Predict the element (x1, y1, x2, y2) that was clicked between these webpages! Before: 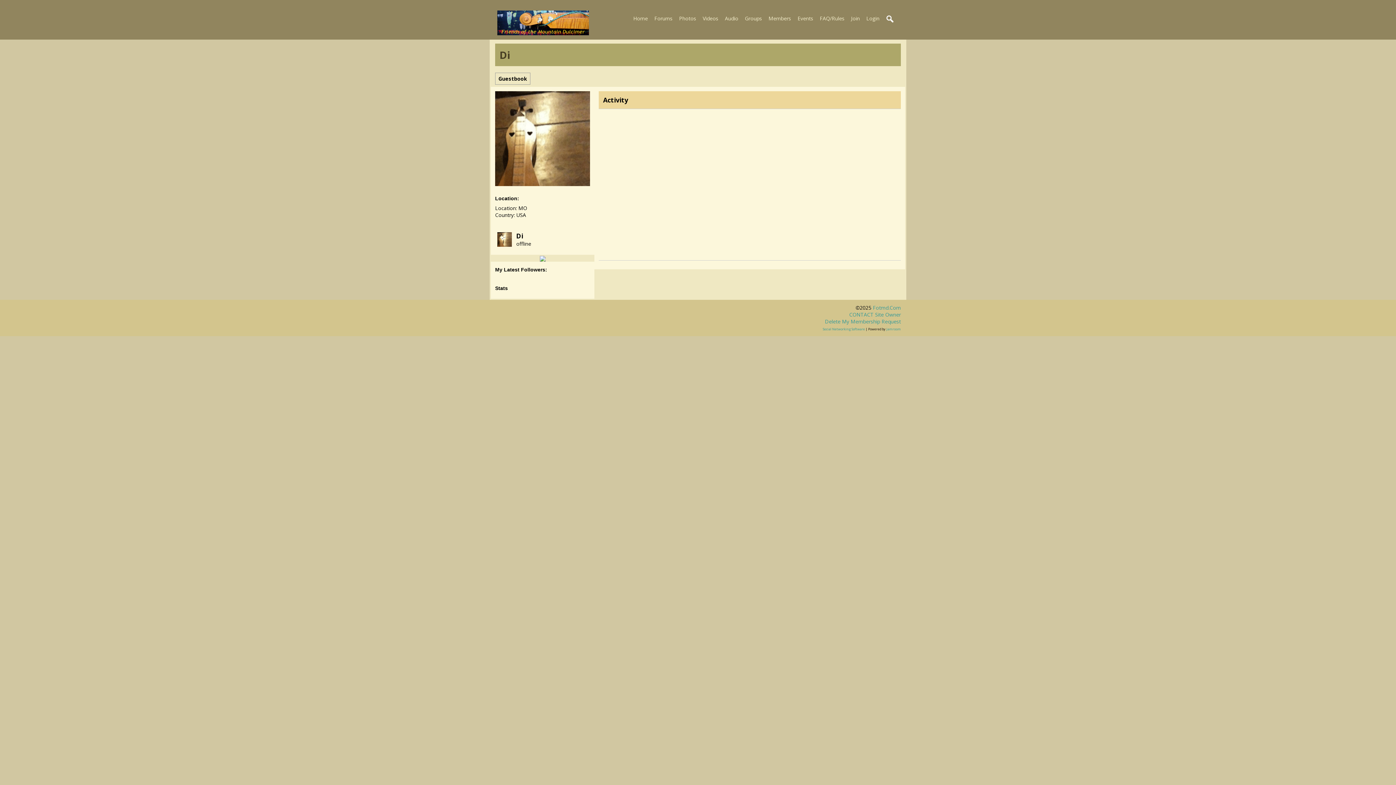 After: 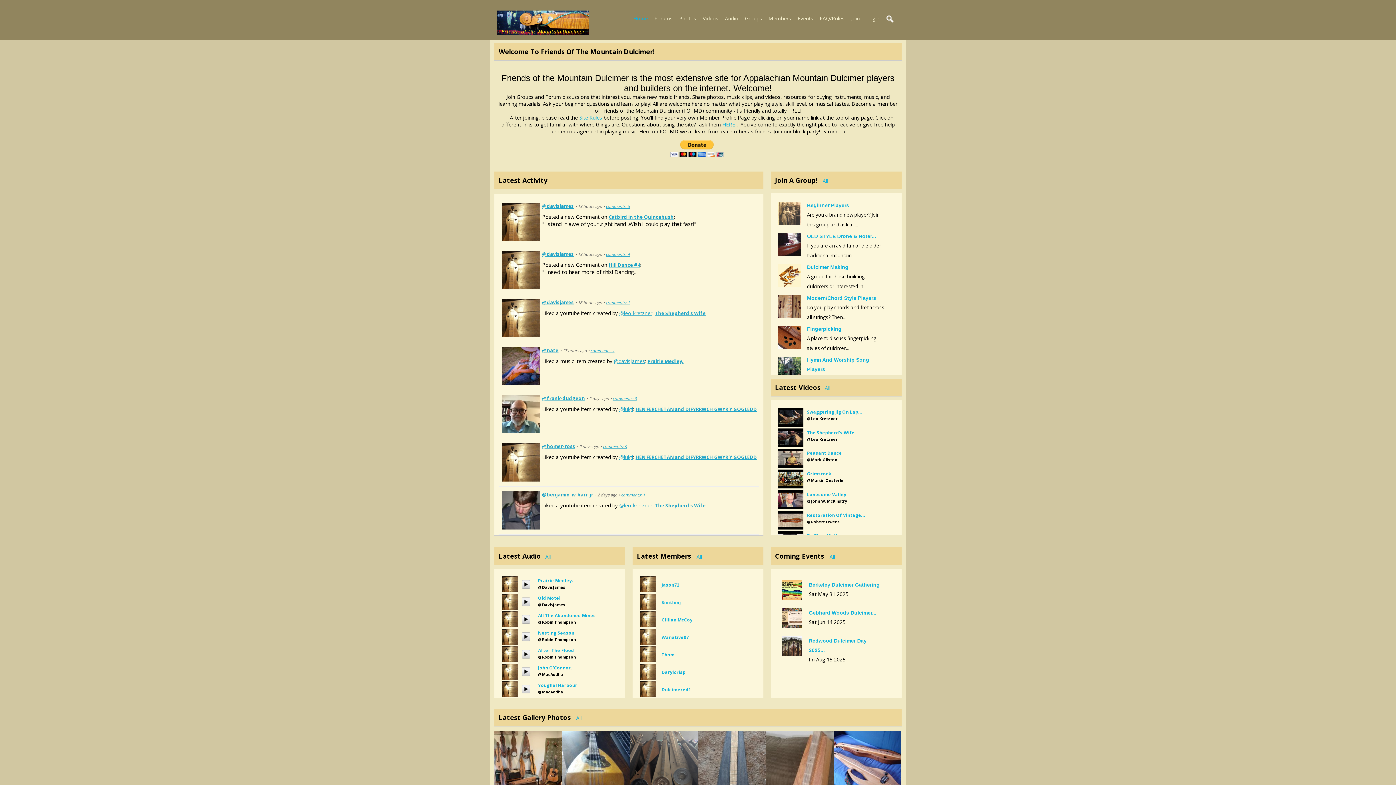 Action: label: Fotmd.Com bbox: (873, 304, 901, 311)